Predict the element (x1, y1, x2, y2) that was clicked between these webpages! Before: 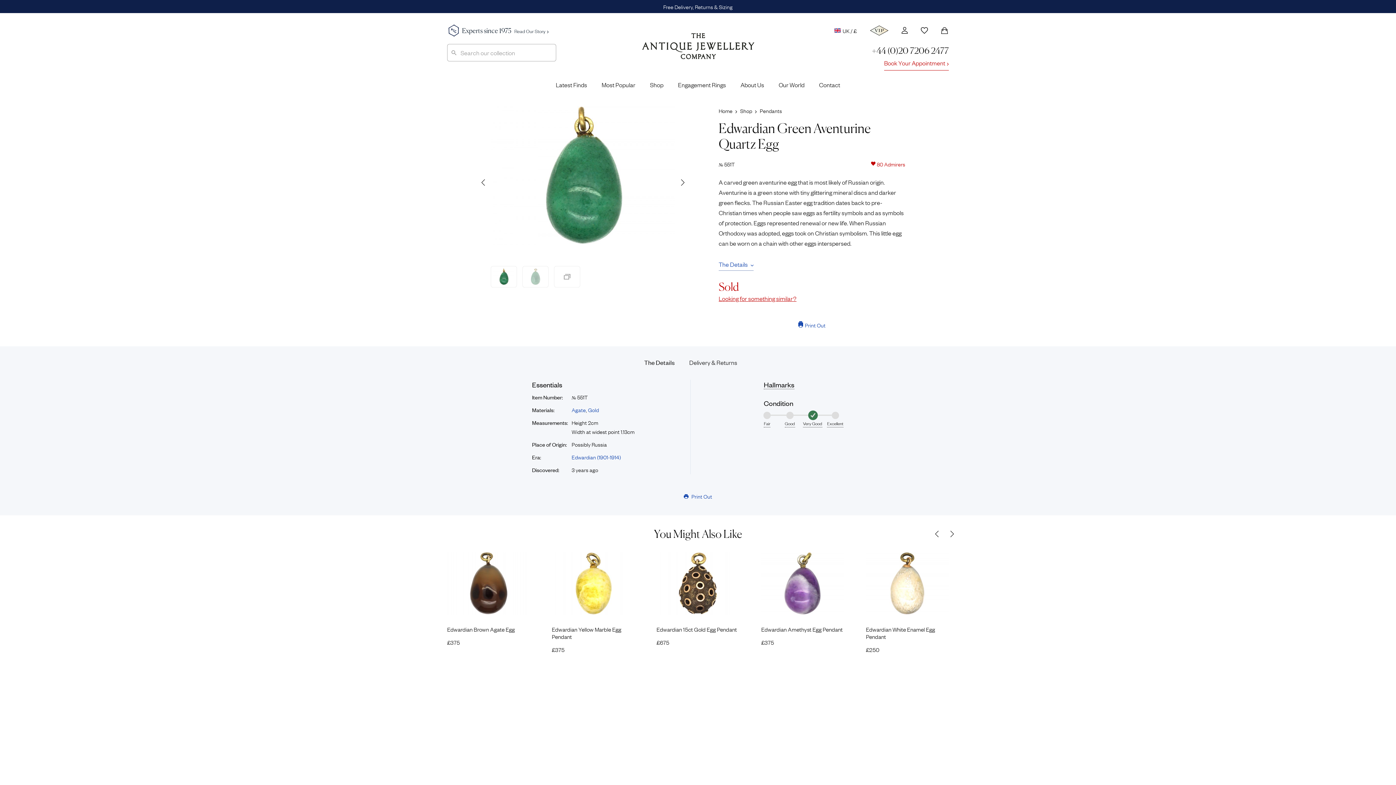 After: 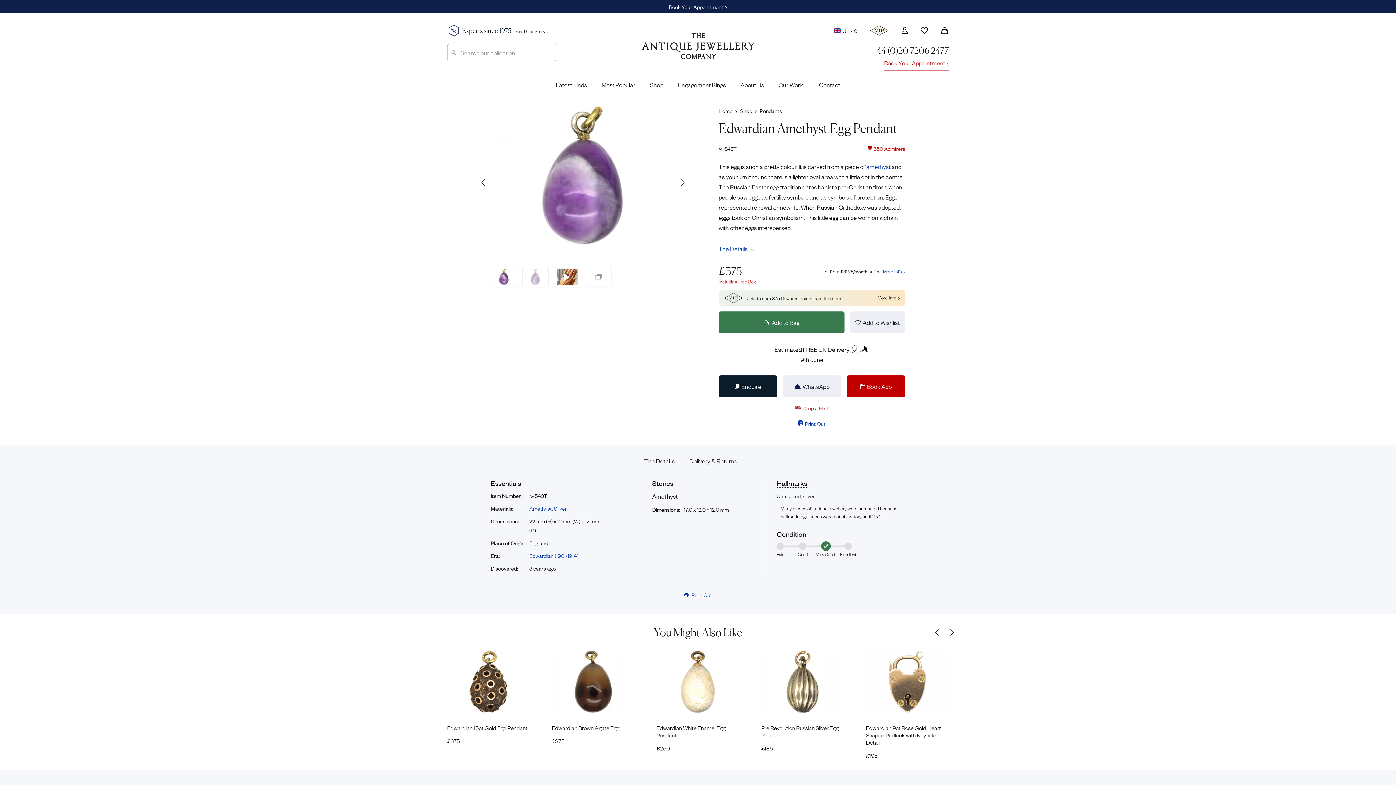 Action: bbox: (761, 552, 844, 614)